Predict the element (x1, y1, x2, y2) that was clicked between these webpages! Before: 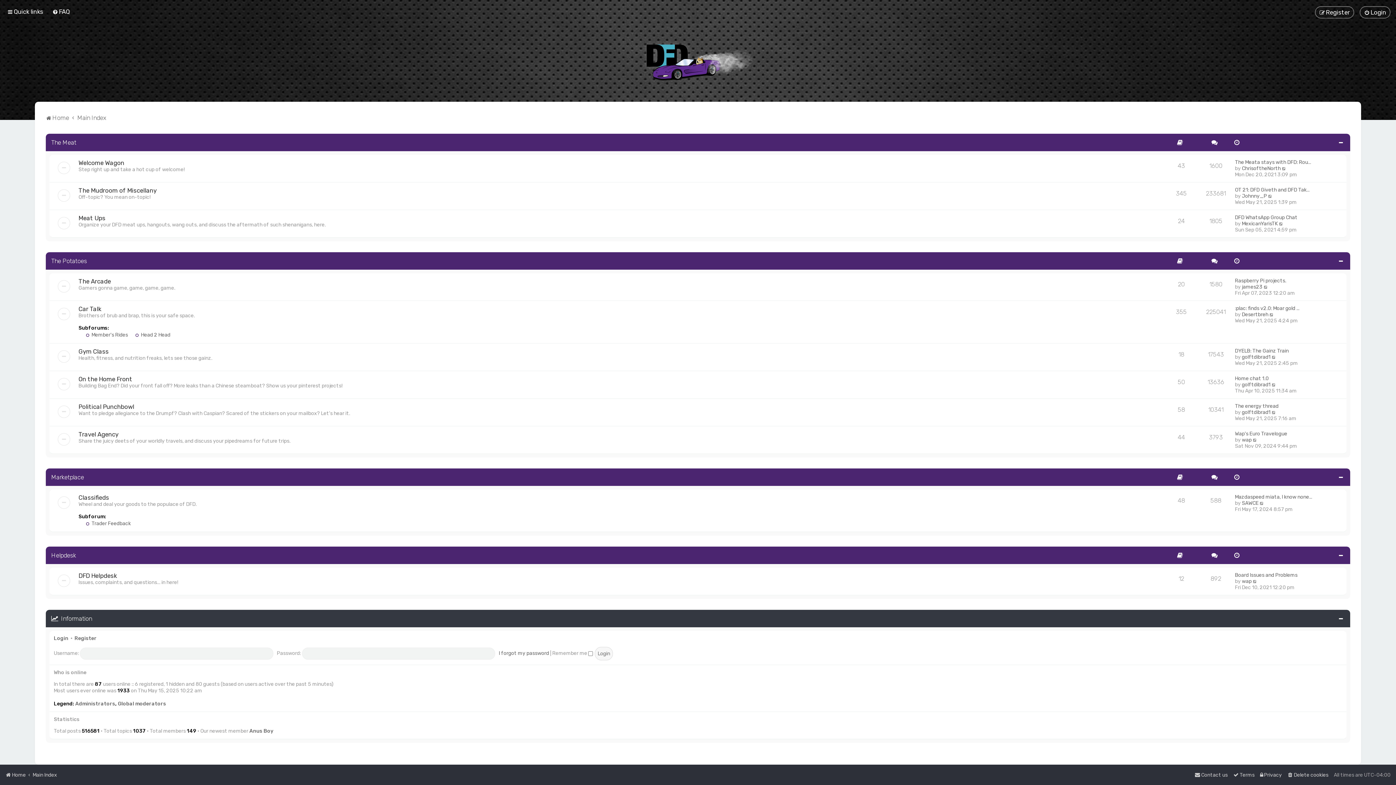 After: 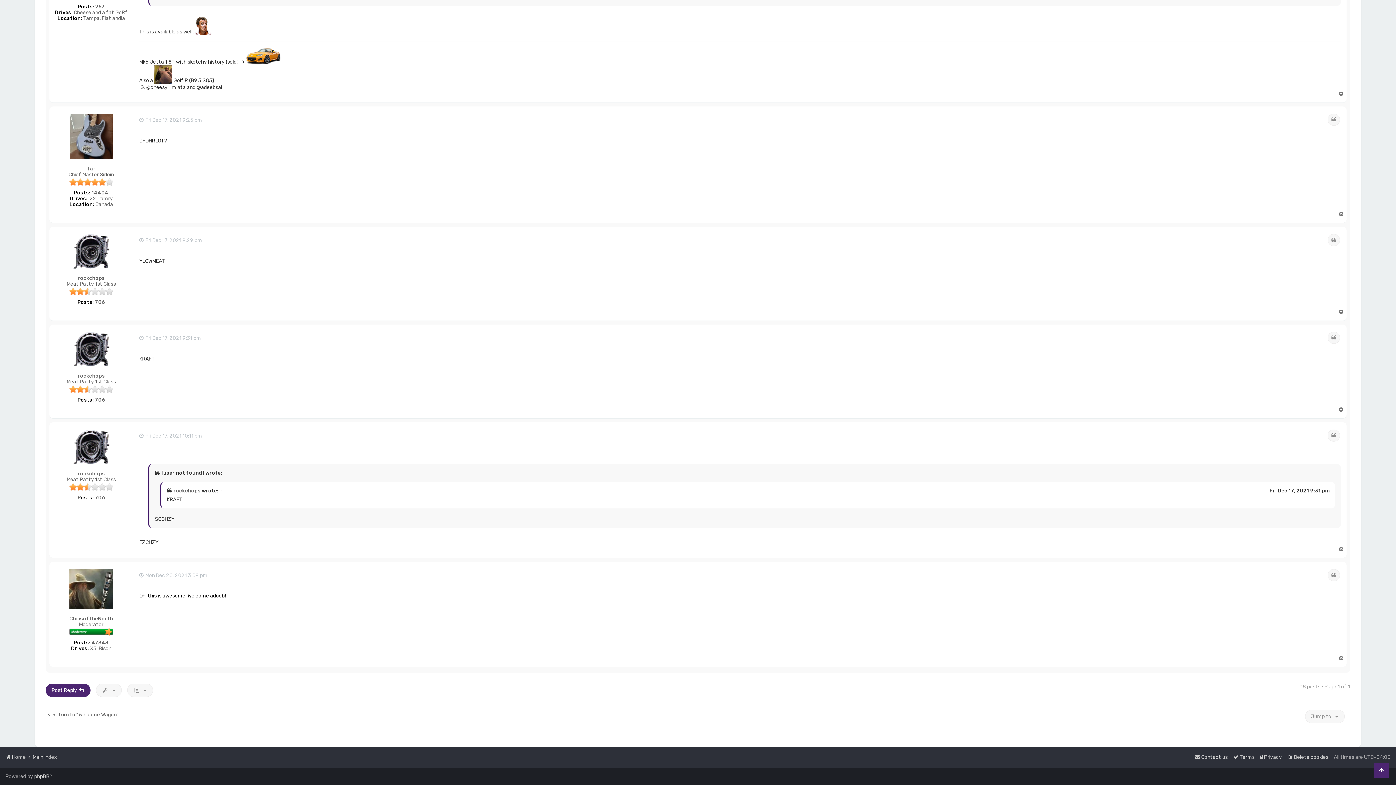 Action: label: View the latest post bbox: (1282, 165, 1286, 171)